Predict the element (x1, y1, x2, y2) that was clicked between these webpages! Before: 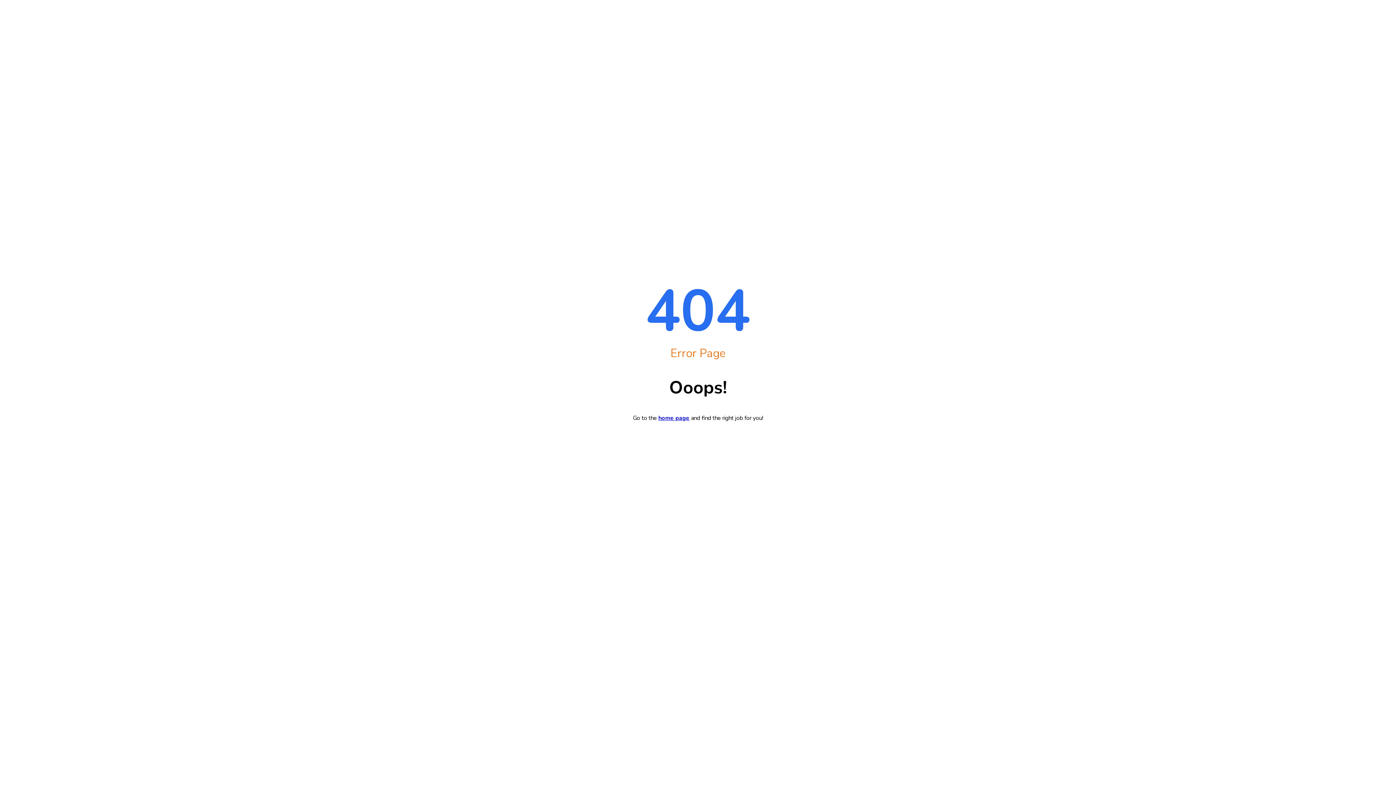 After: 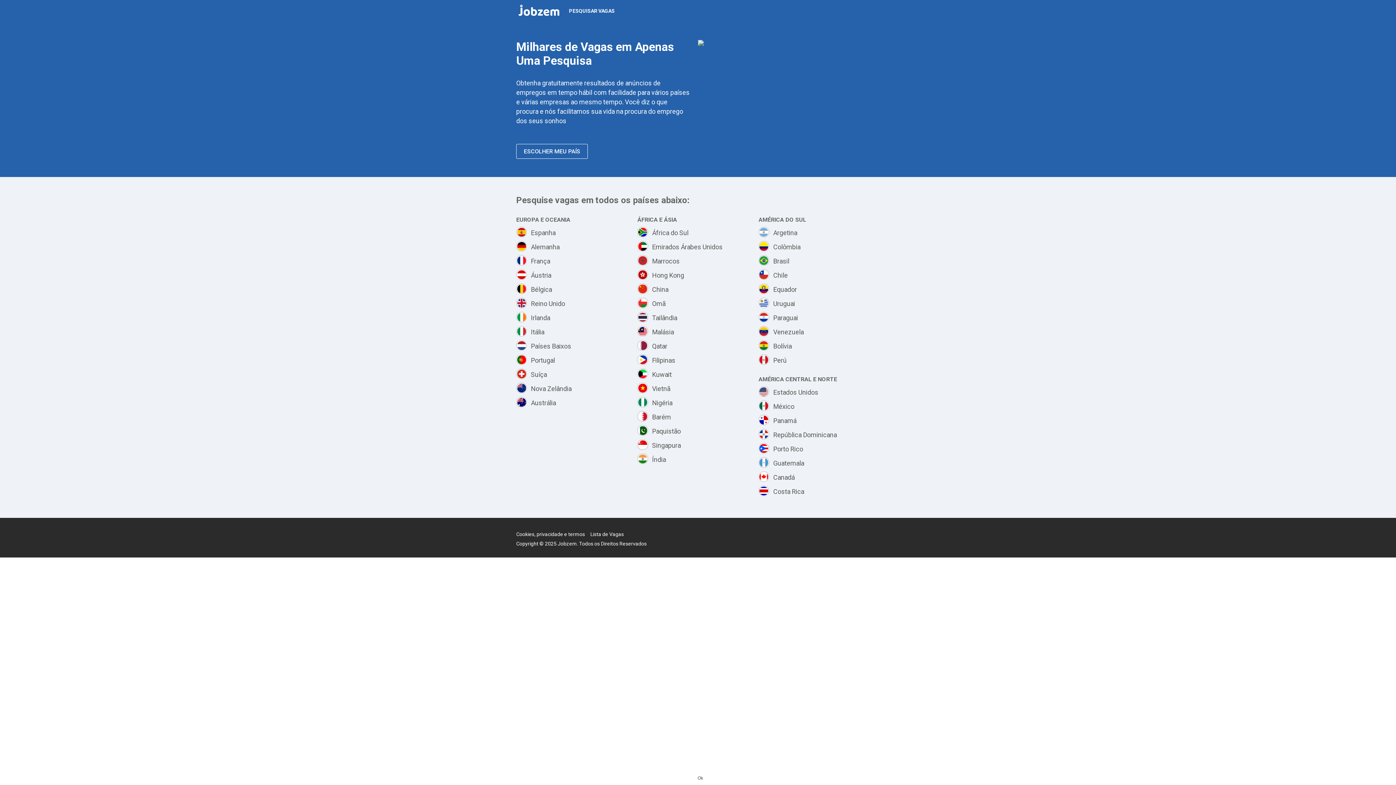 Action: bbox: (658, 414, 689, 422) label: home page